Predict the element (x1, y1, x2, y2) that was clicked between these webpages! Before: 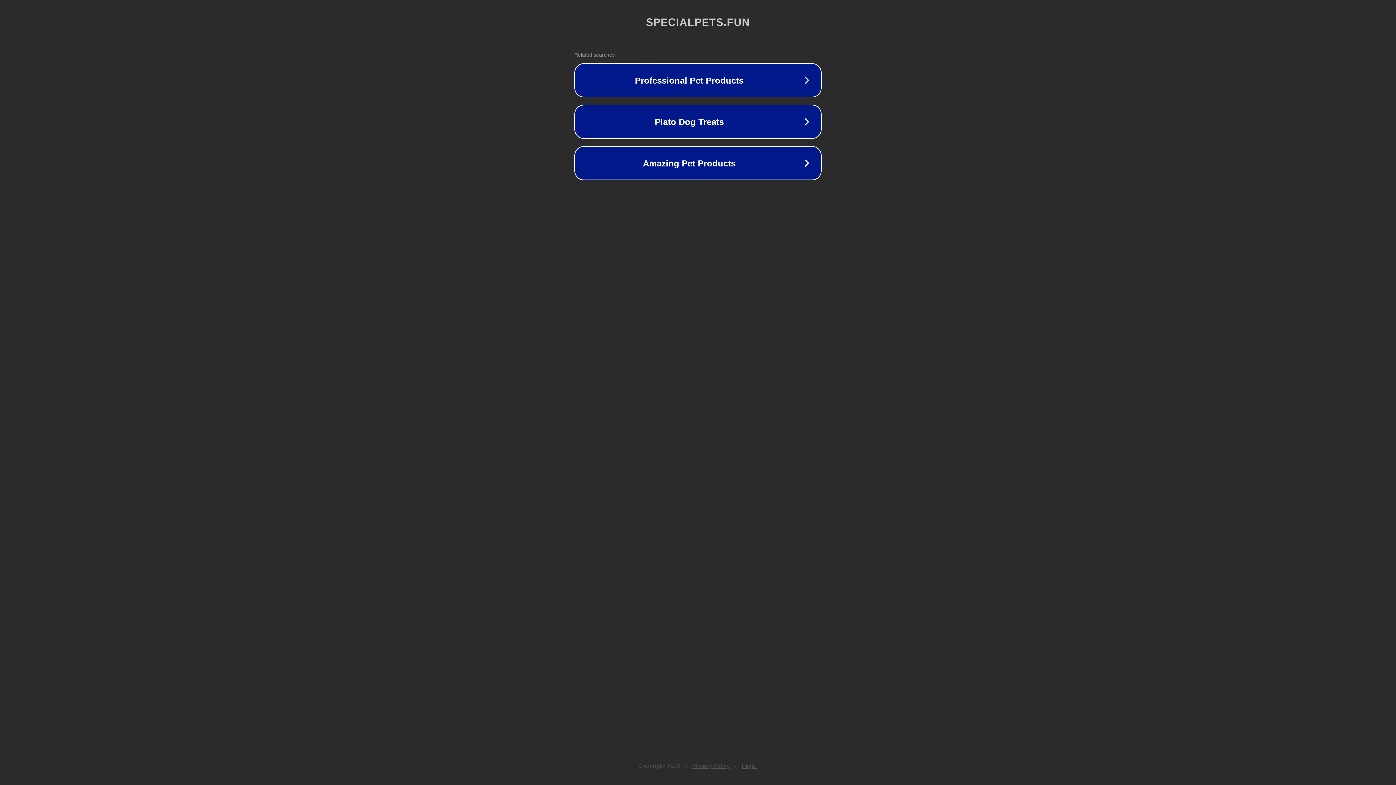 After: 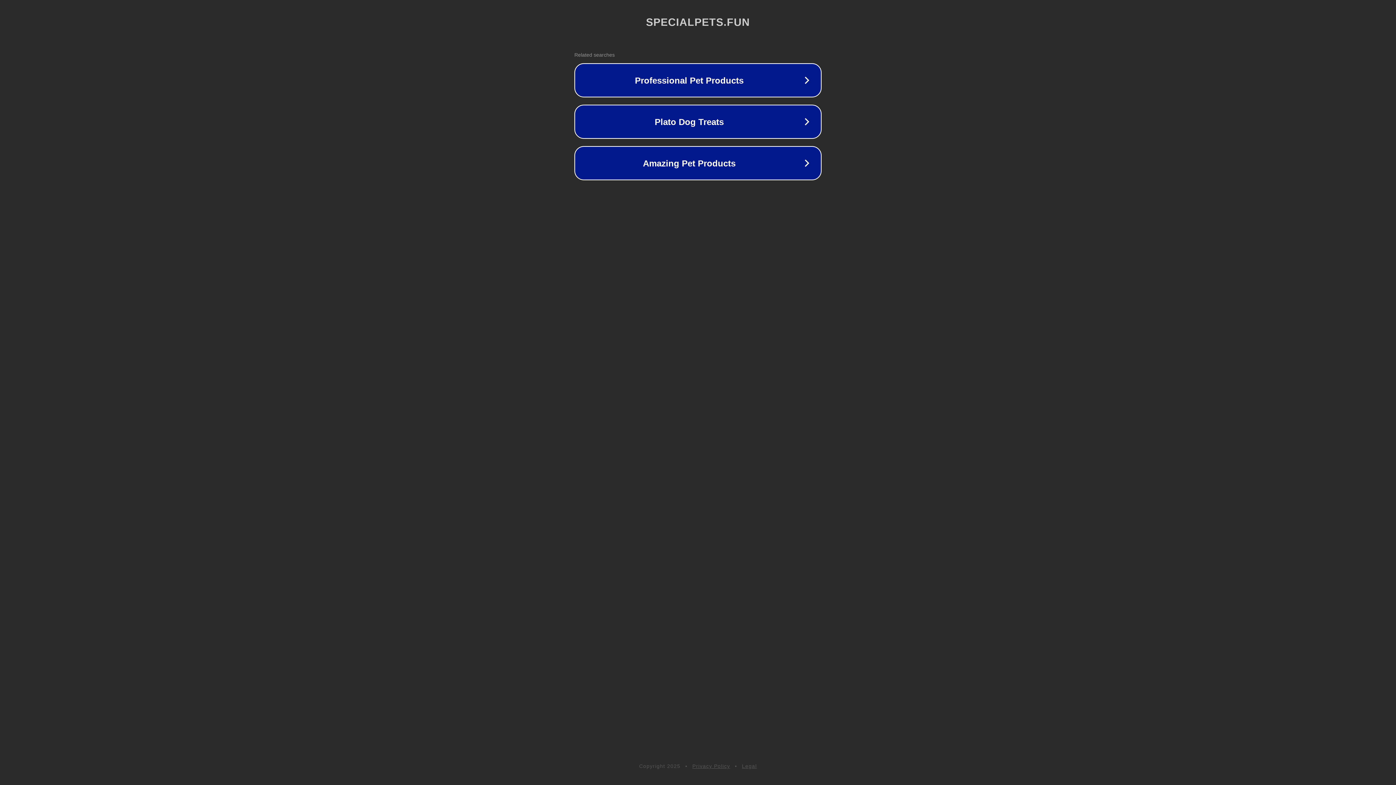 Action: bbox: (692, 763, 730, 769) label: Privacy Policy